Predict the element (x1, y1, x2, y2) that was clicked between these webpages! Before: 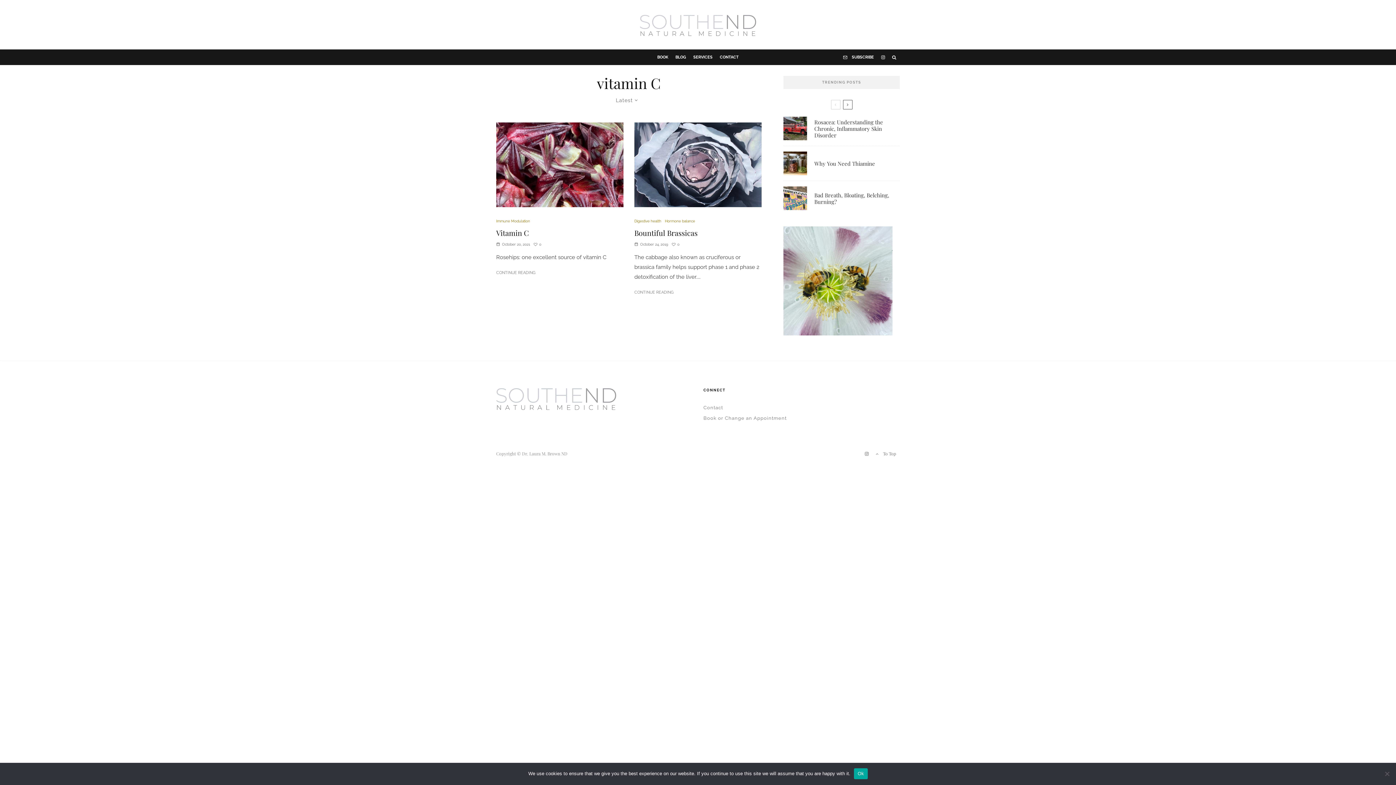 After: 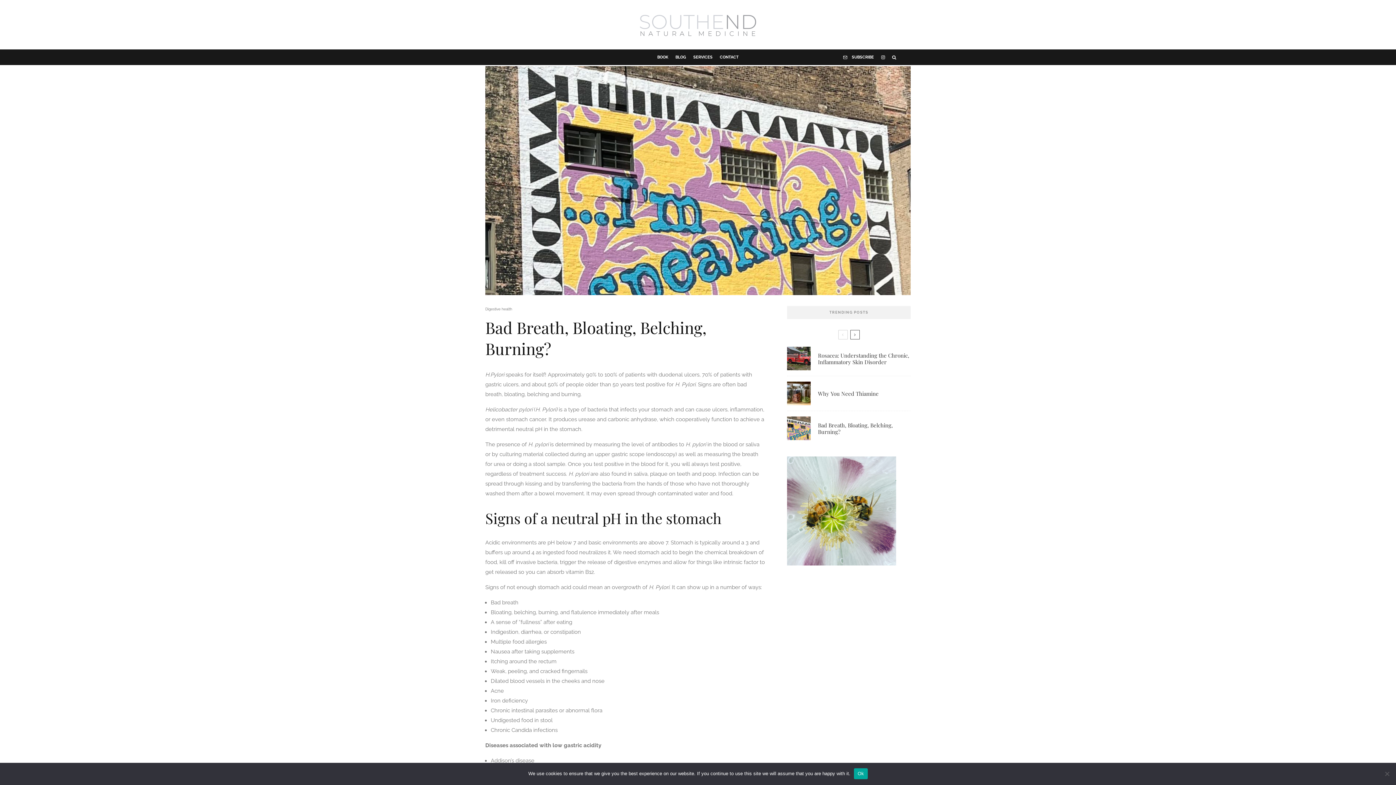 Action: label: Bad Breath, Bloating, Belching, Burning? bbox: (814, 191, 900, 204)